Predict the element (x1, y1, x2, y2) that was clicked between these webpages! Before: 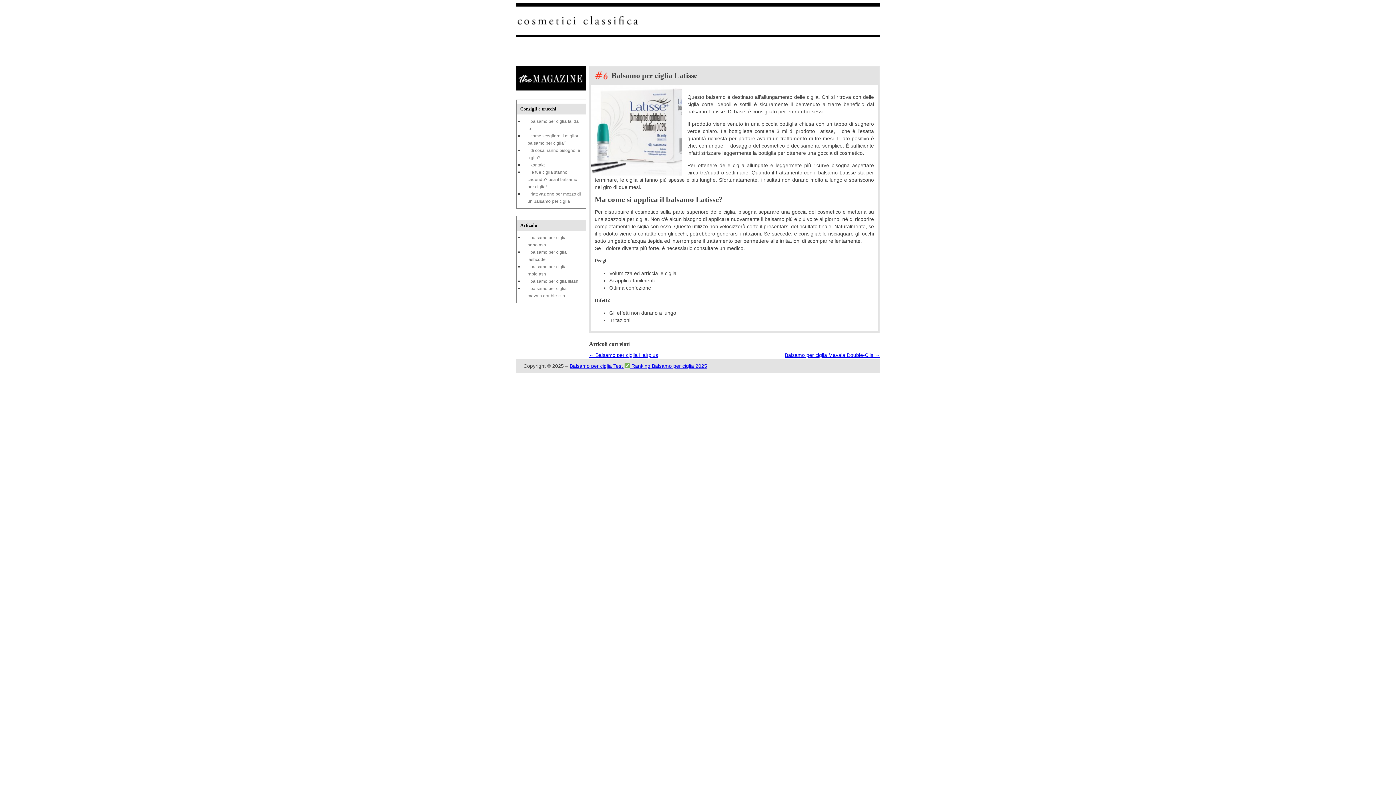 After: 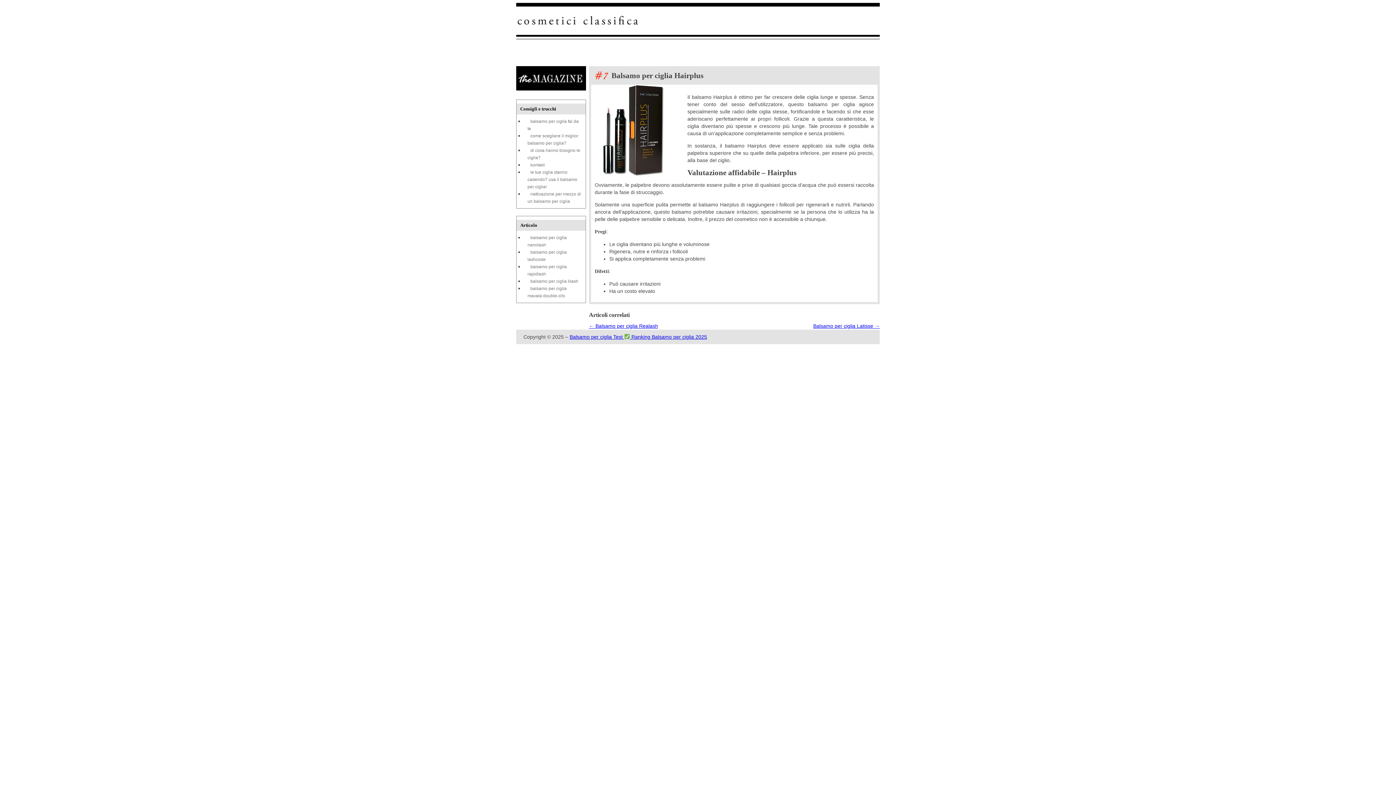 Action: label: ← Balsamo per ciglia Hairplus bbox: (589, 352, 658, 358)